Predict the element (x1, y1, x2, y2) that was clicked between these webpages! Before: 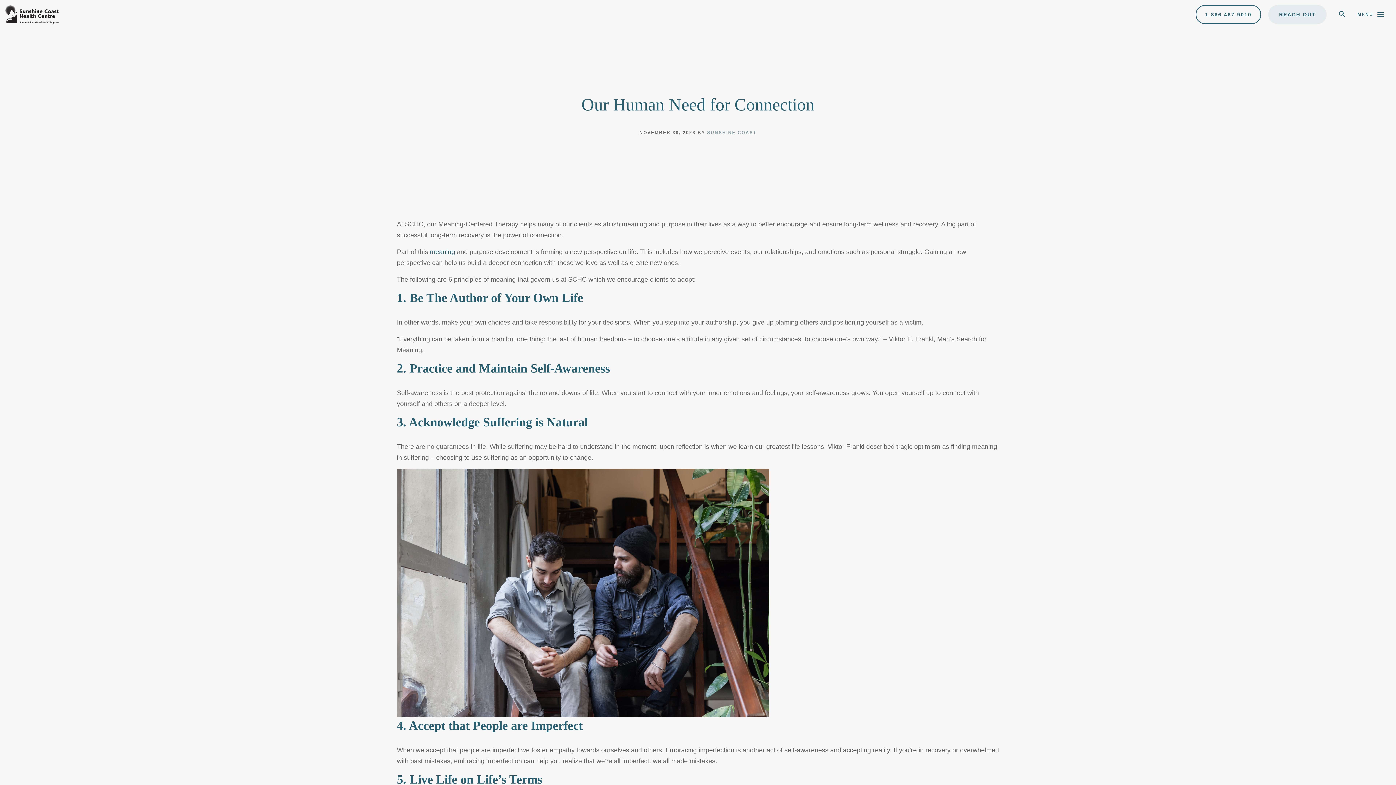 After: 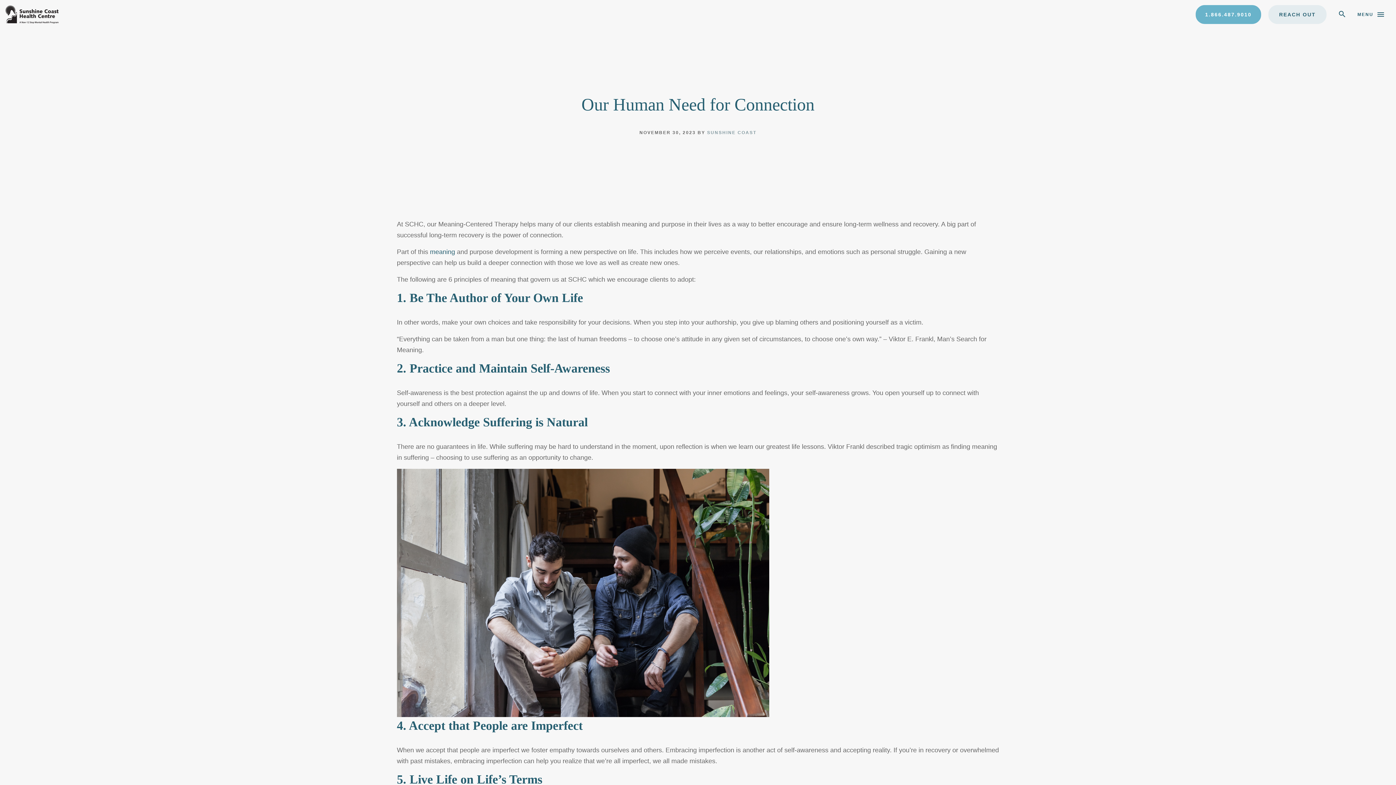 Action: bbox: (1196, 5, 1261, 24) label: 1.866.487.9010